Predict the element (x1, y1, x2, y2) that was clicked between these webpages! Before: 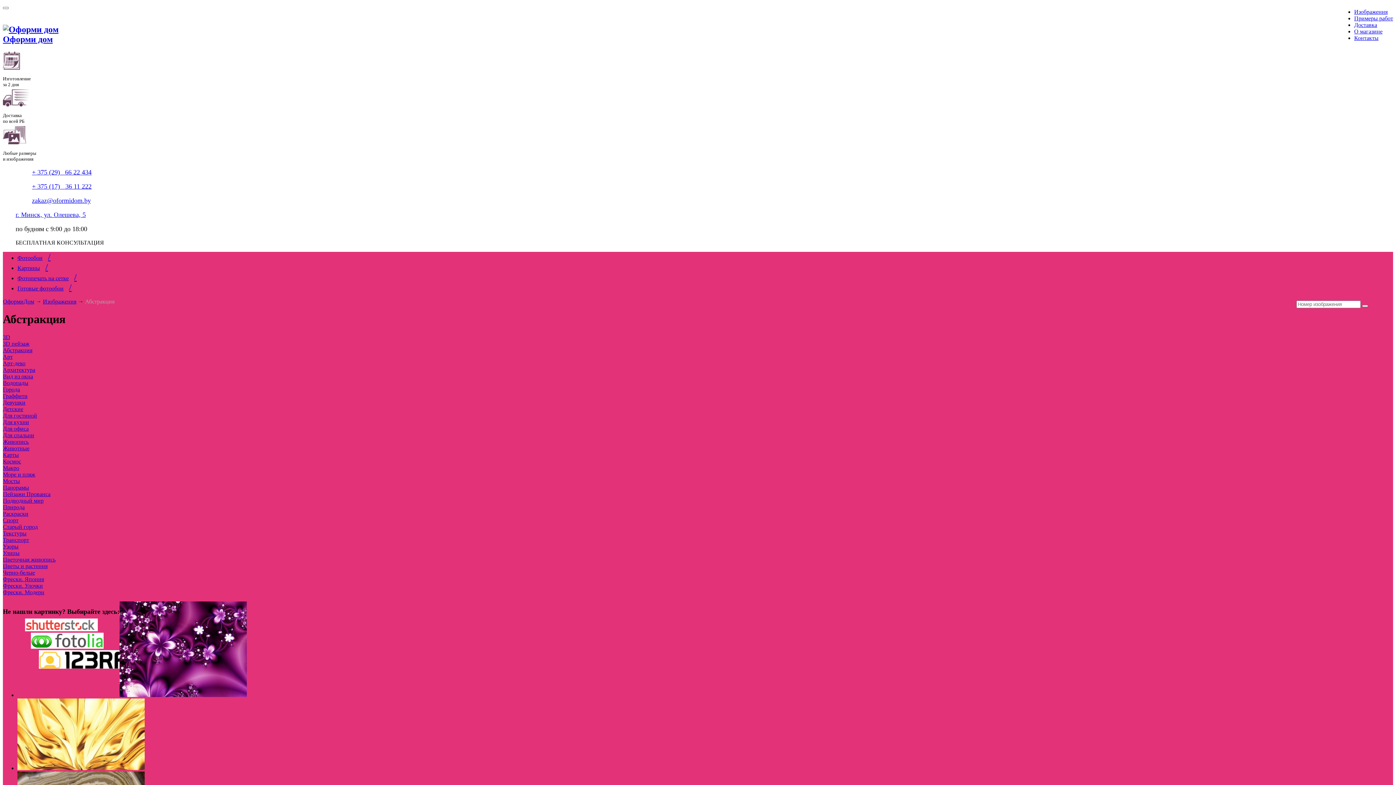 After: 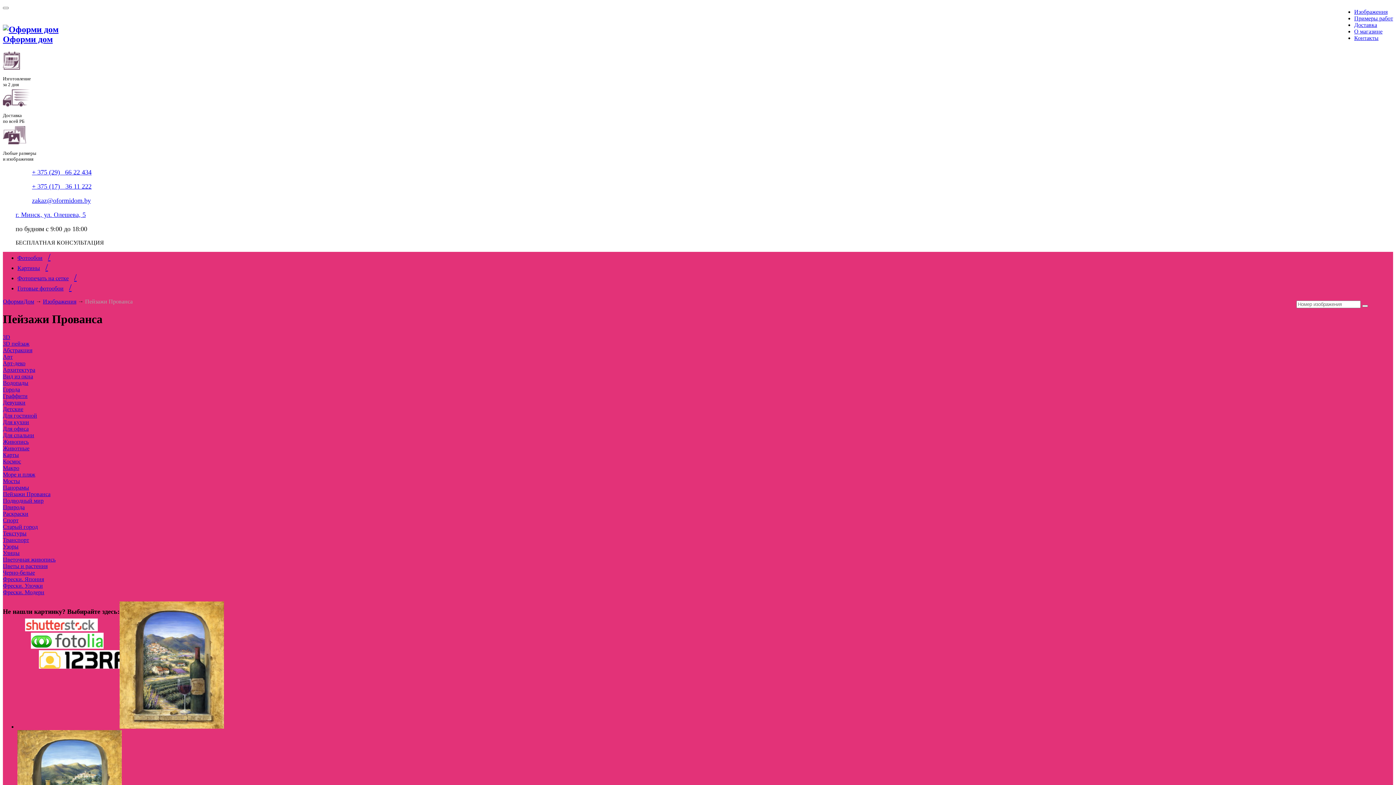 Action: label: Пейзажи Прованса bbox: (2, 491, 50, 497)